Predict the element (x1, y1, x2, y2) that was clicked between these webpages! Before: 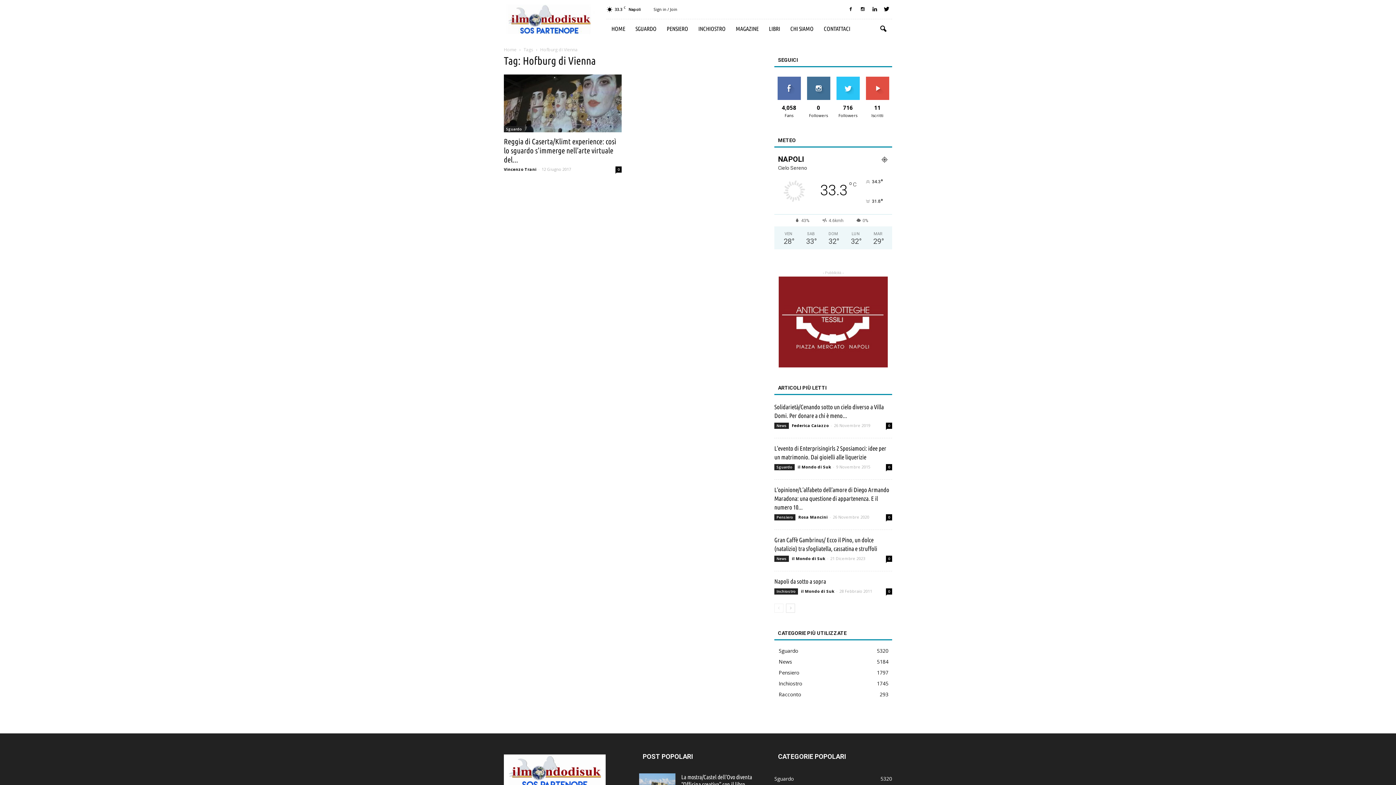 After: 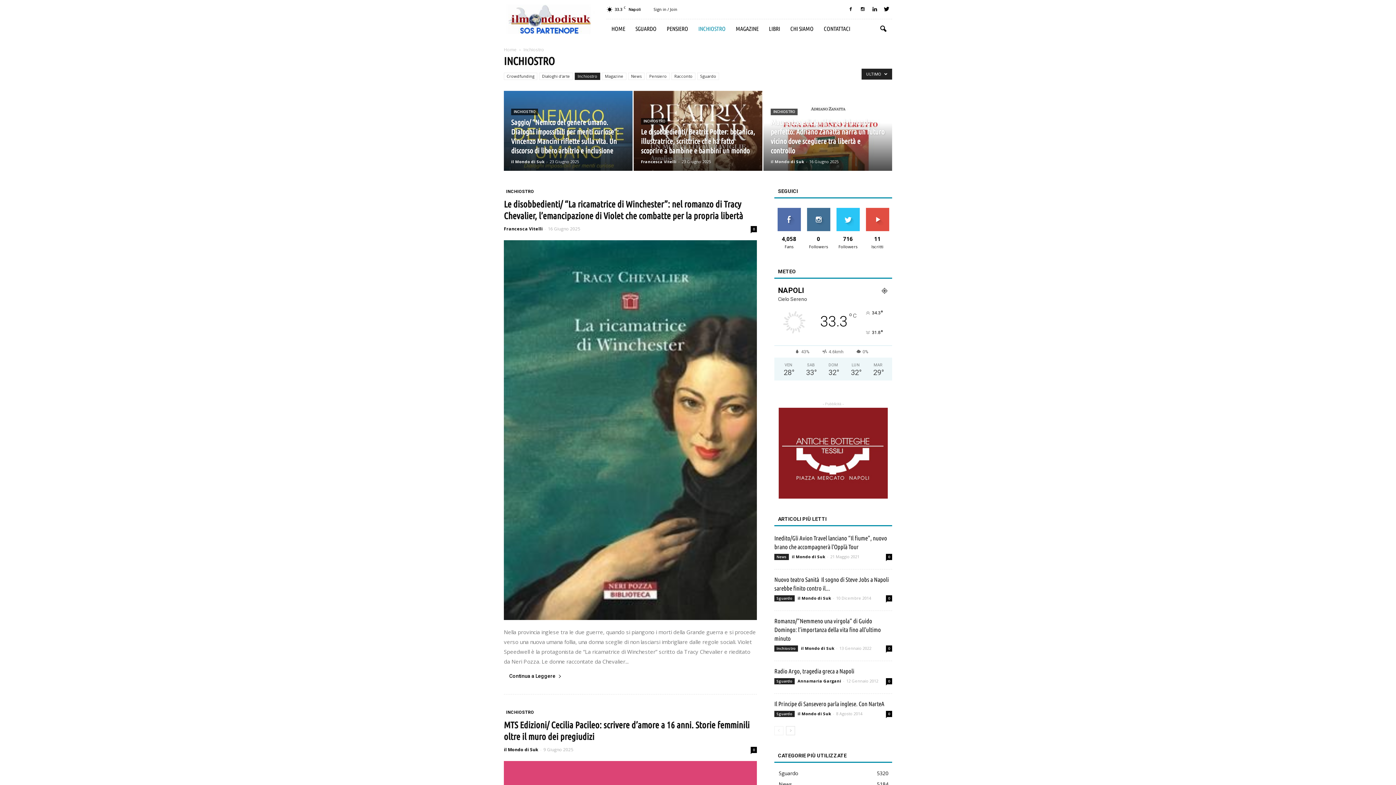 Action: bbox: (778, 680, 802, 687) label: Inchiostro
1745